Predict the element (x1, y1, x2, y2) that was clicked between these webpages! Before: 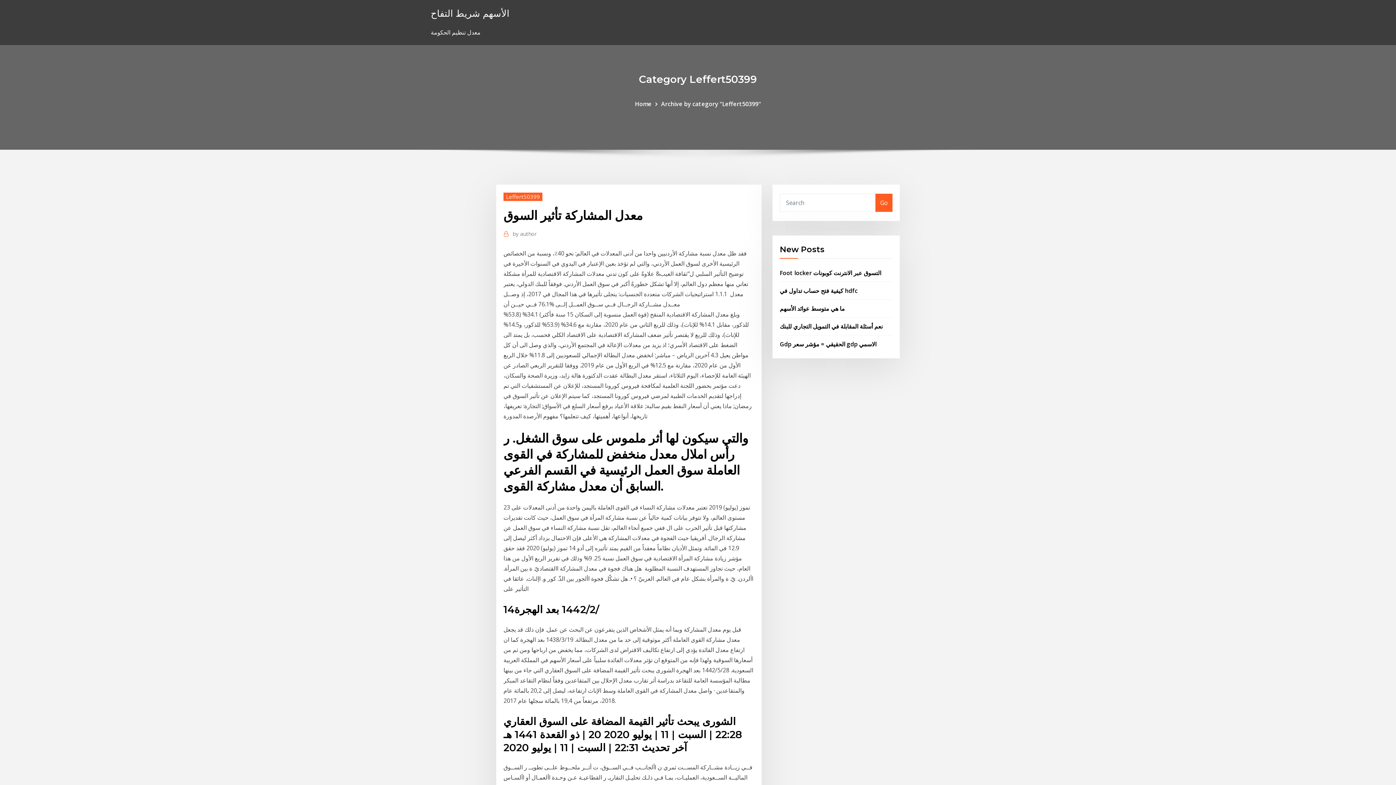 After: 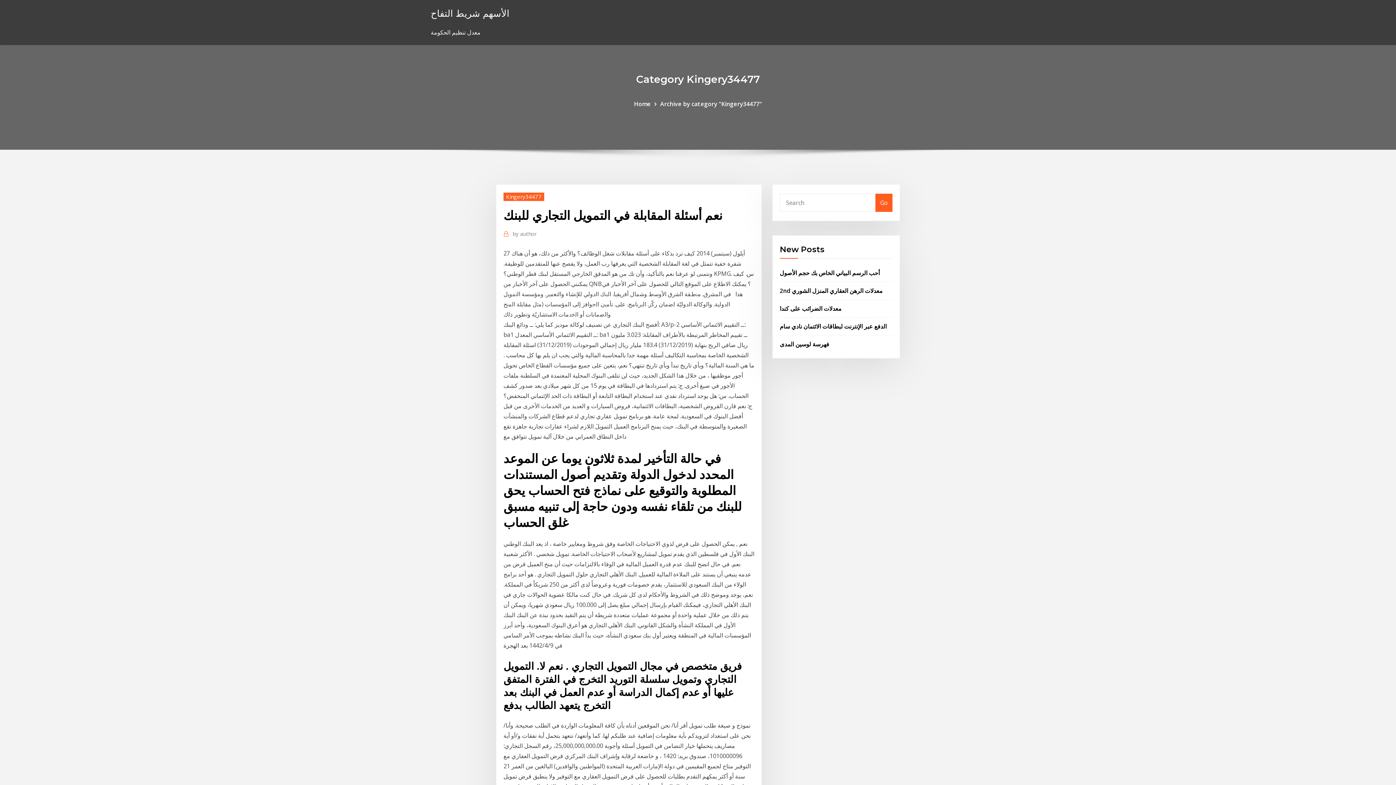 Action: bbox: (780, 322, 882, 330) label: نعم أسئلة المقابلة في التمويل التجاري للبنك